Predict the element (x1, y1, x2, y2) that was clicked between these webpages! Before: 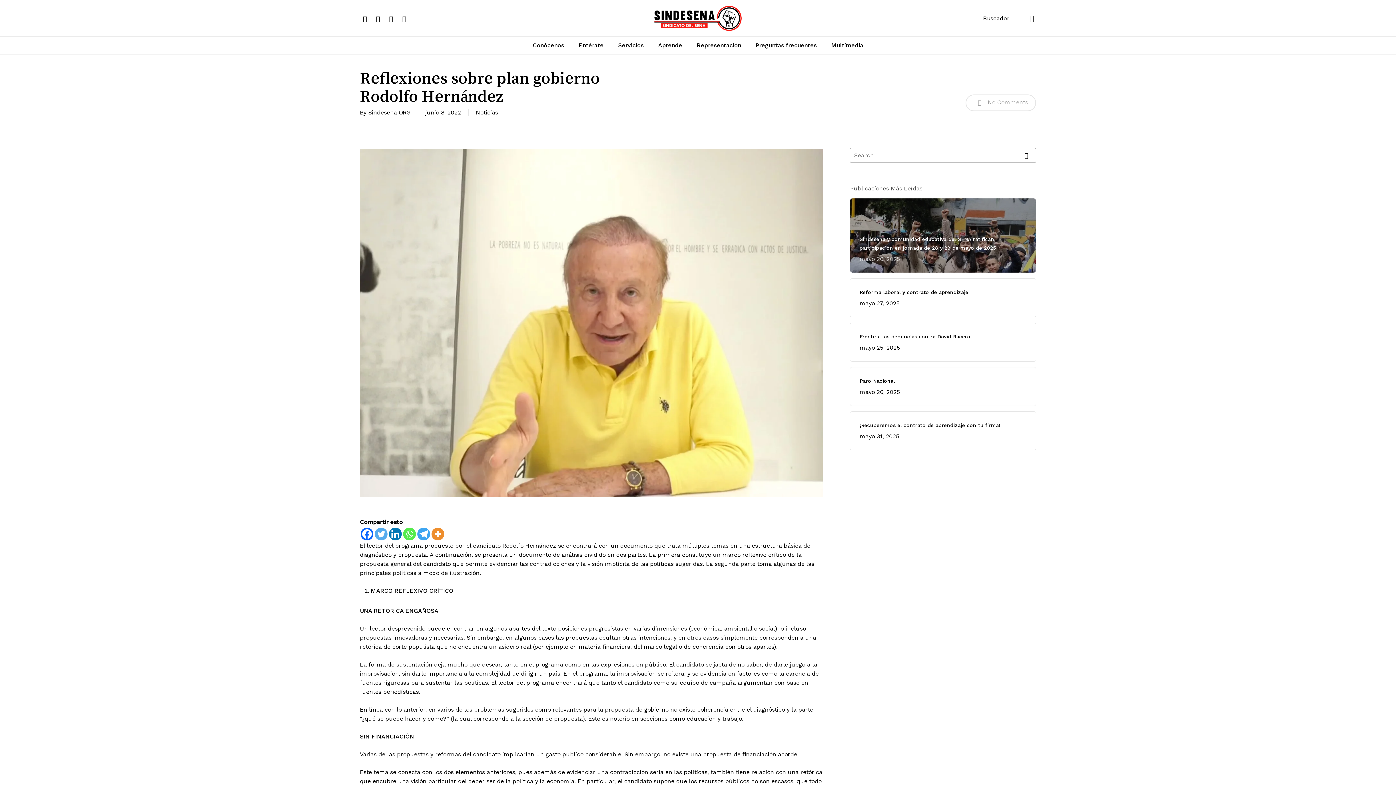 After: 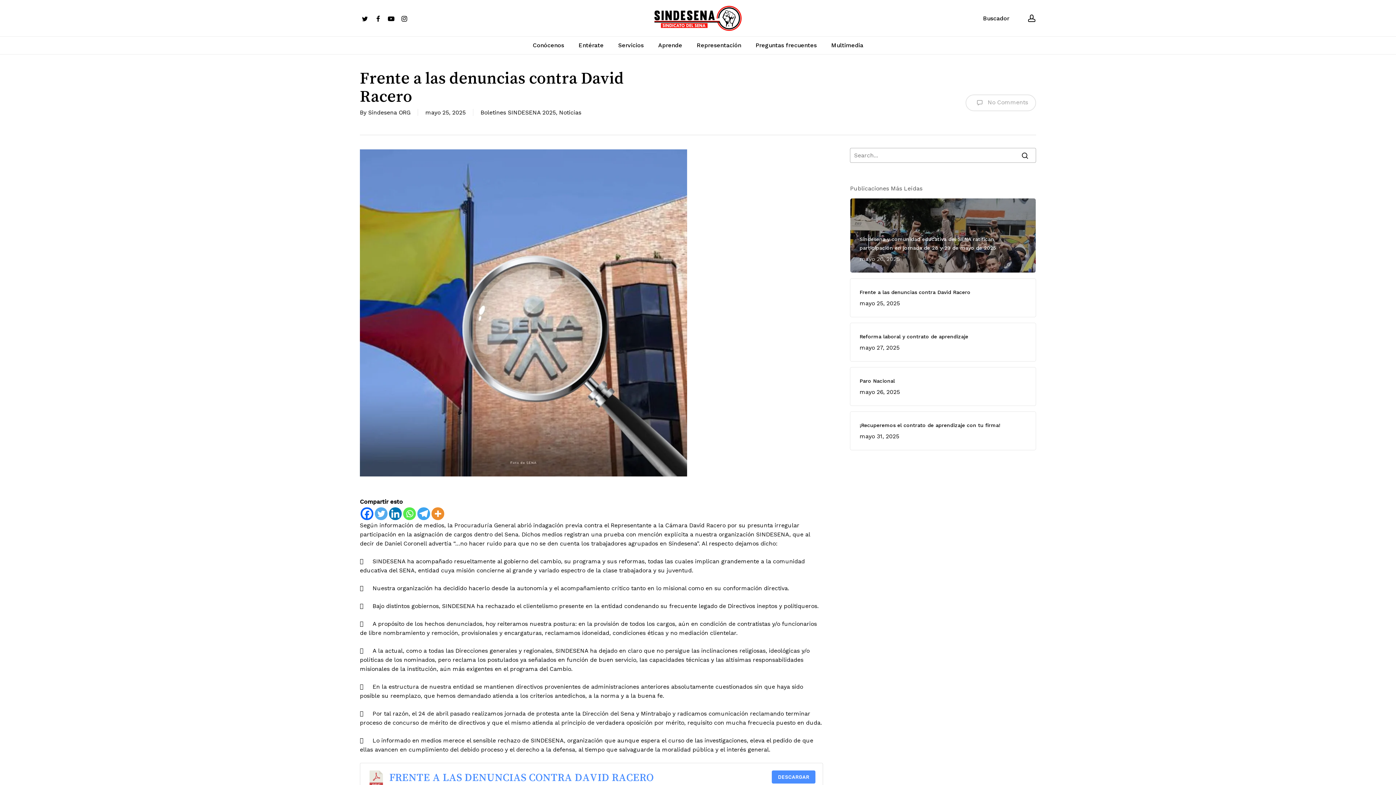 Action: label: Frente a las denuncias contra David Racero
mayo 25, 2025 bbox: (859, 332, 1026, 352)